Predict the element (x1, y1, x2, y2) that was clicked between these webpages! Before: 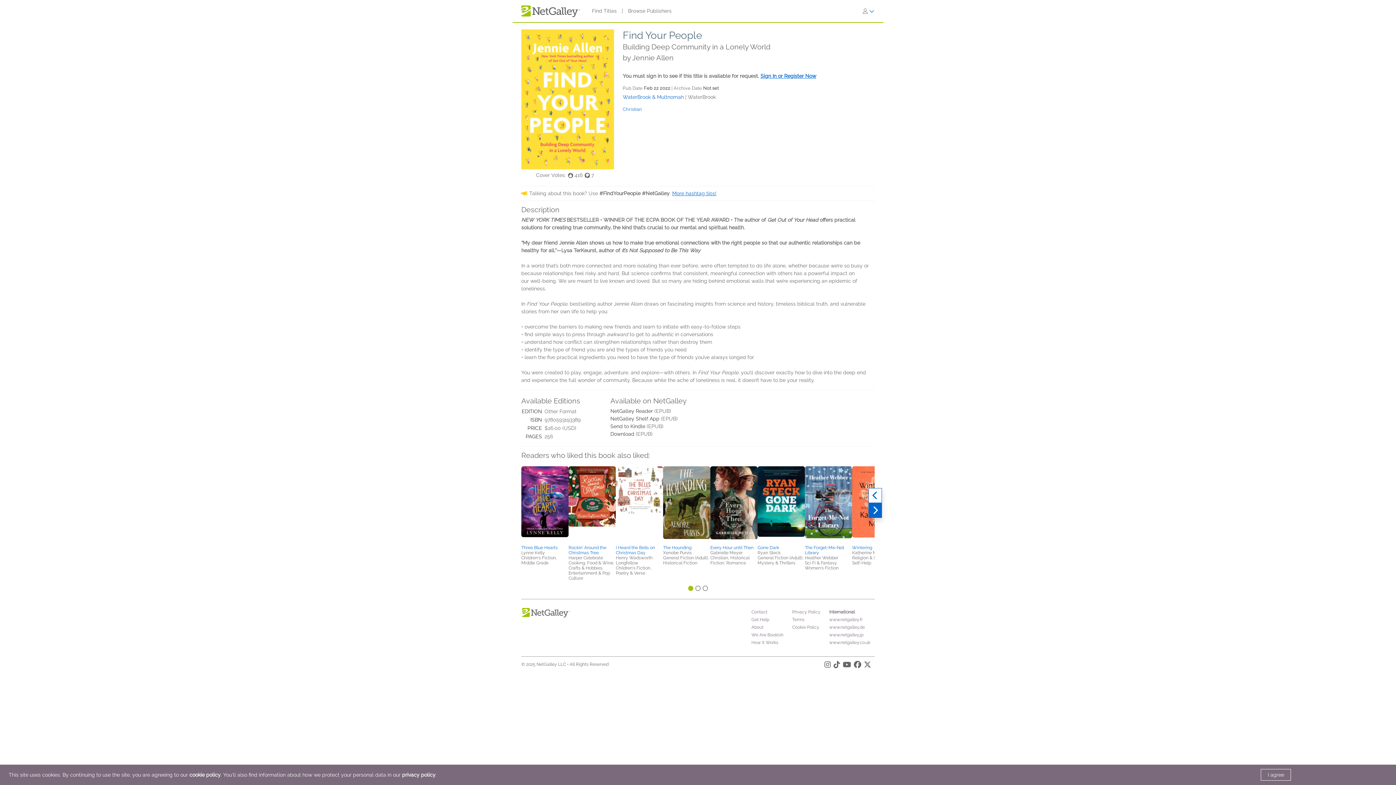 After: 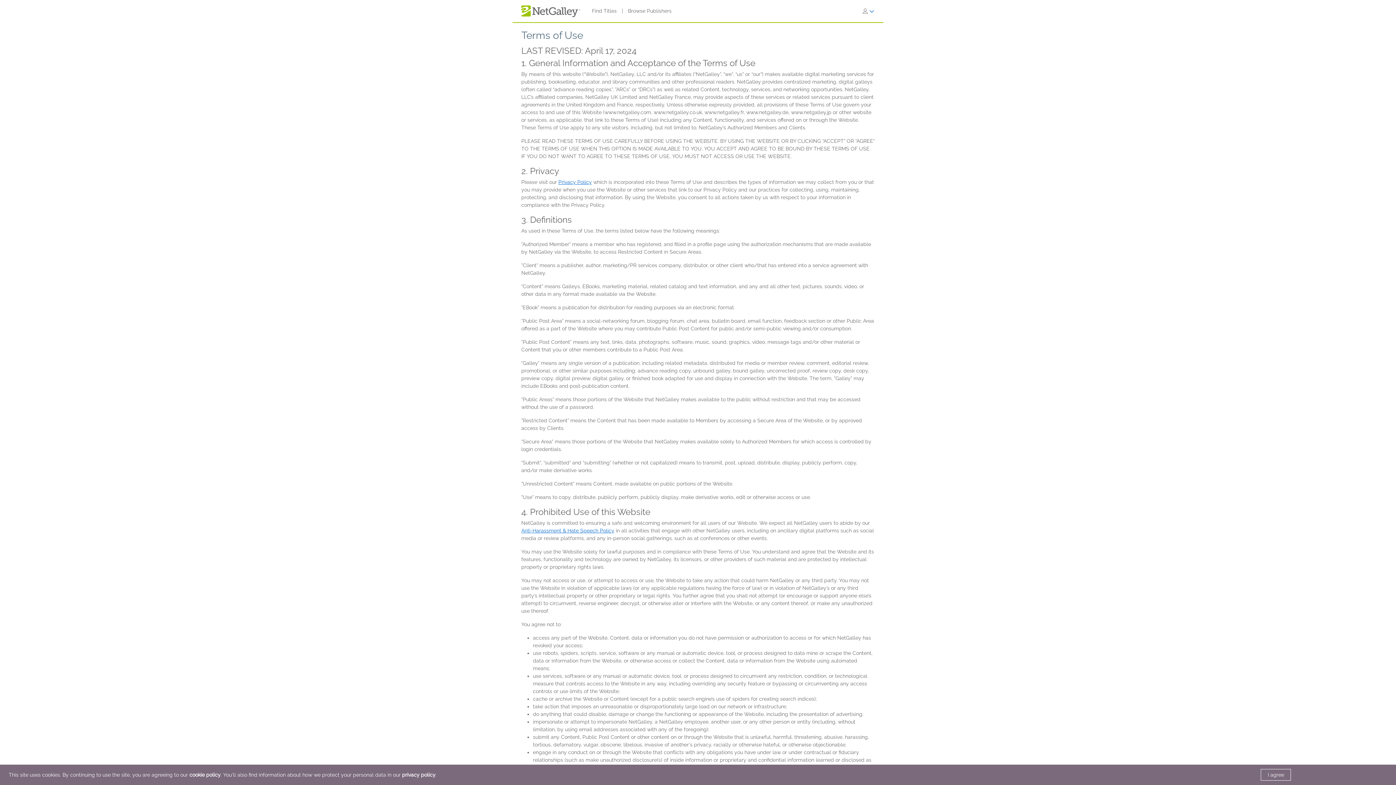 Action: label: Terms bbox: (792, 617, 804, 622)